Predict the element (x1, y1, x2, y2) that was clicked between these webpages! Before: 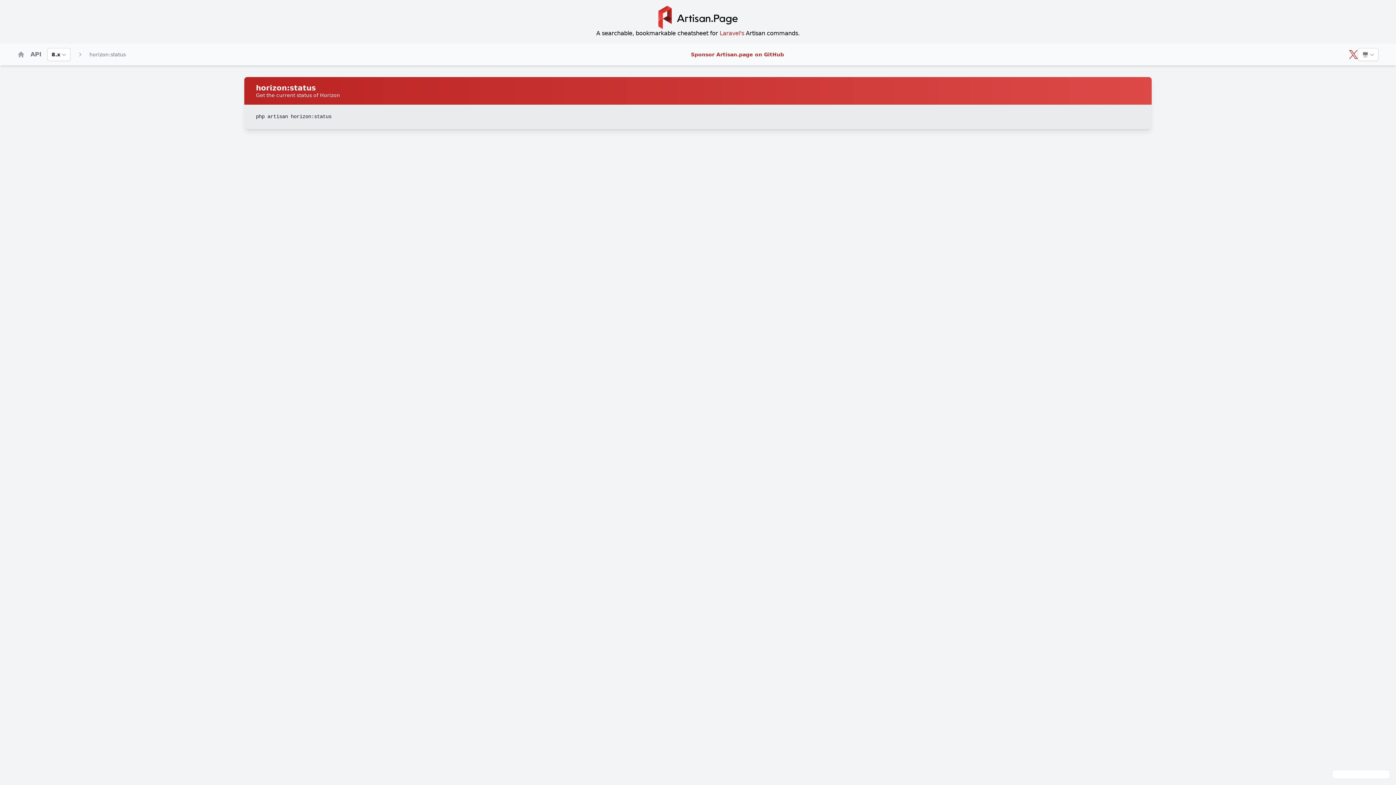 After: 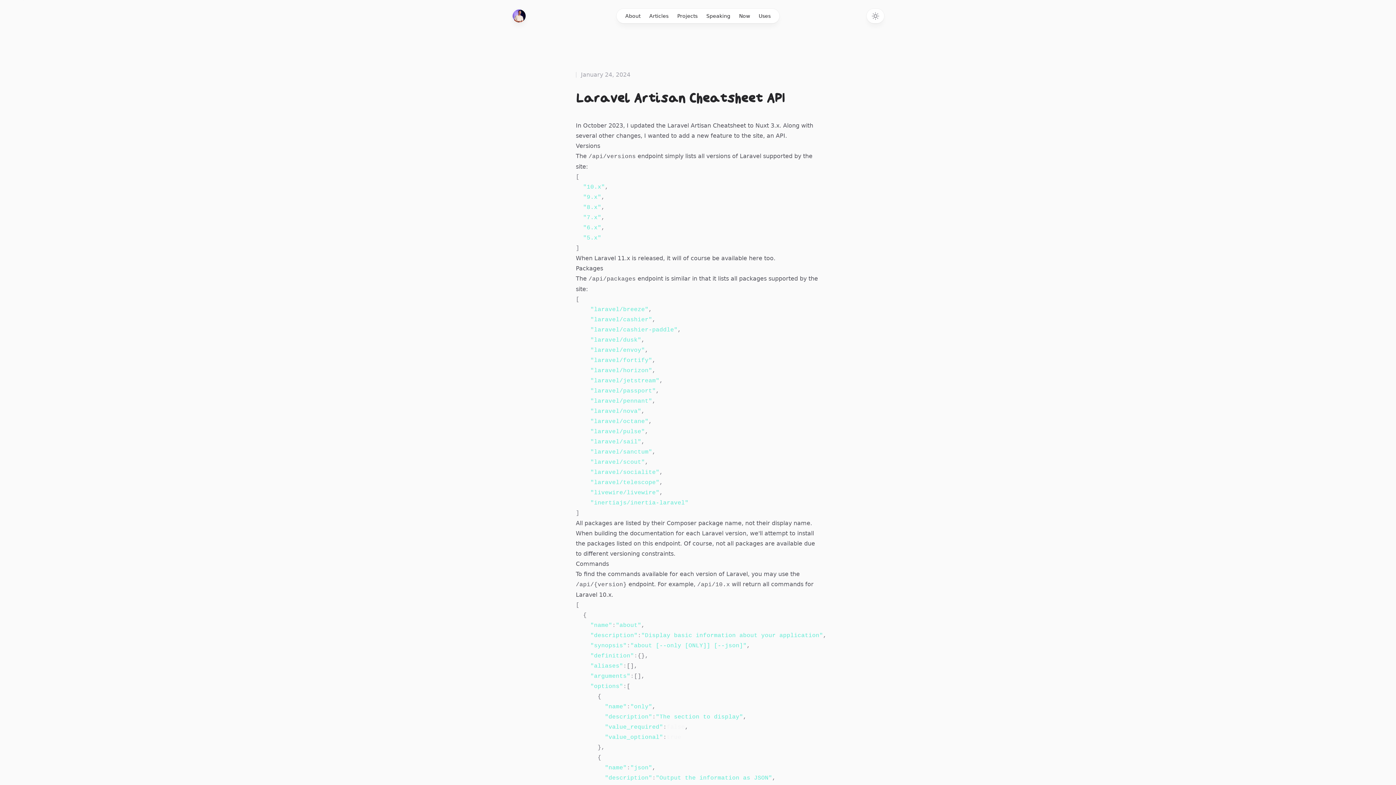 Action: bbox: (30, 50, 41, 57) label: API